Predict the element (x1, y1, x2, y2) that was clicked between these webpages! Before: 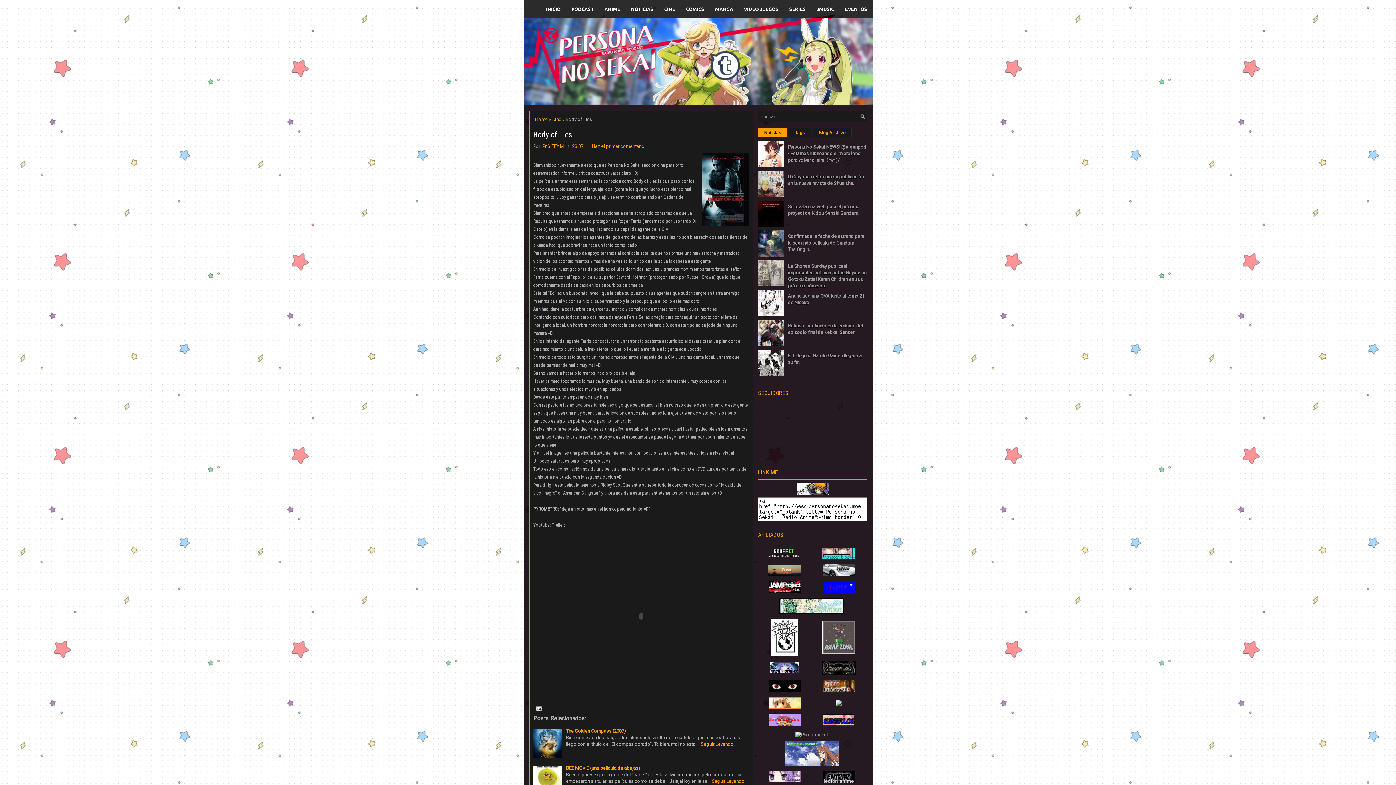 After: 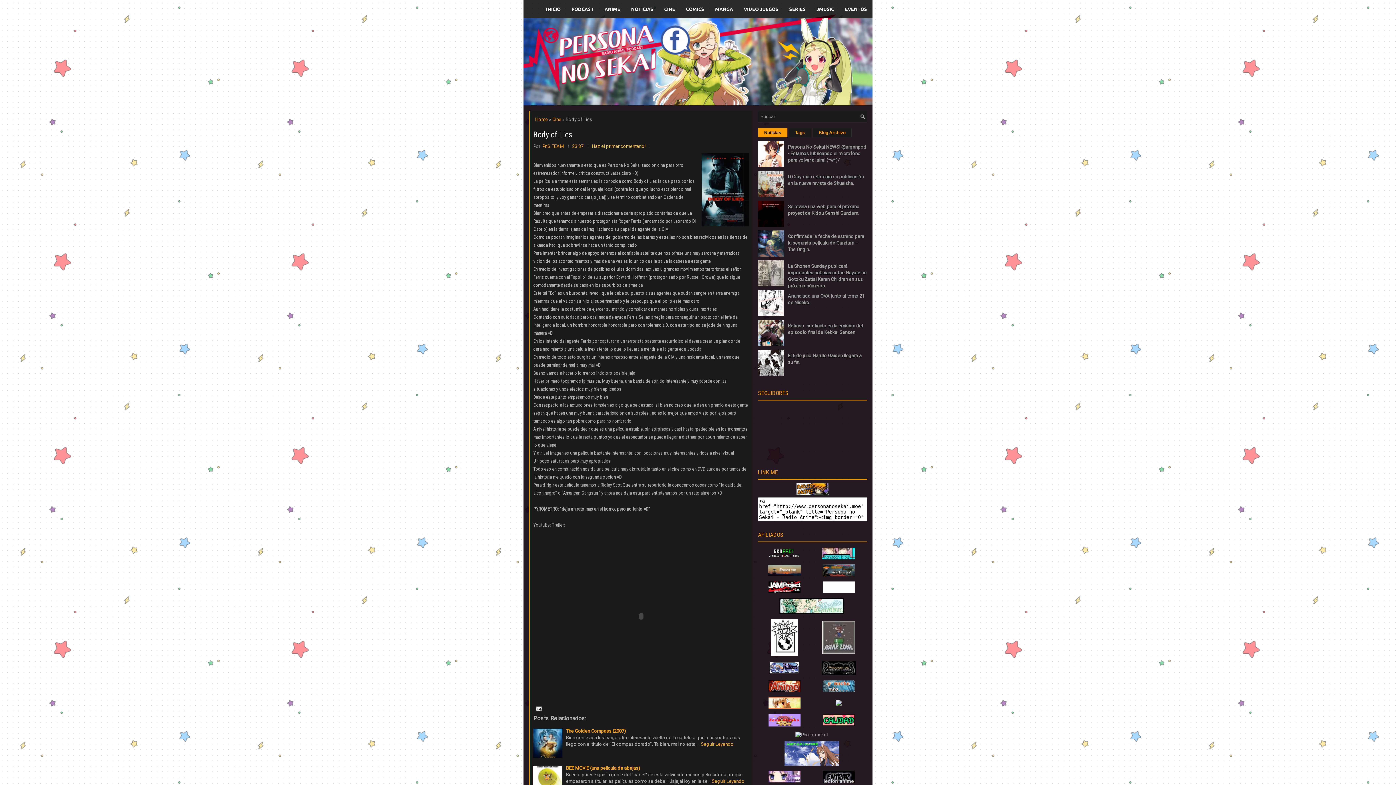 Action: label: Haz el primer comentario! bbox: (592, 143, 645, 149)